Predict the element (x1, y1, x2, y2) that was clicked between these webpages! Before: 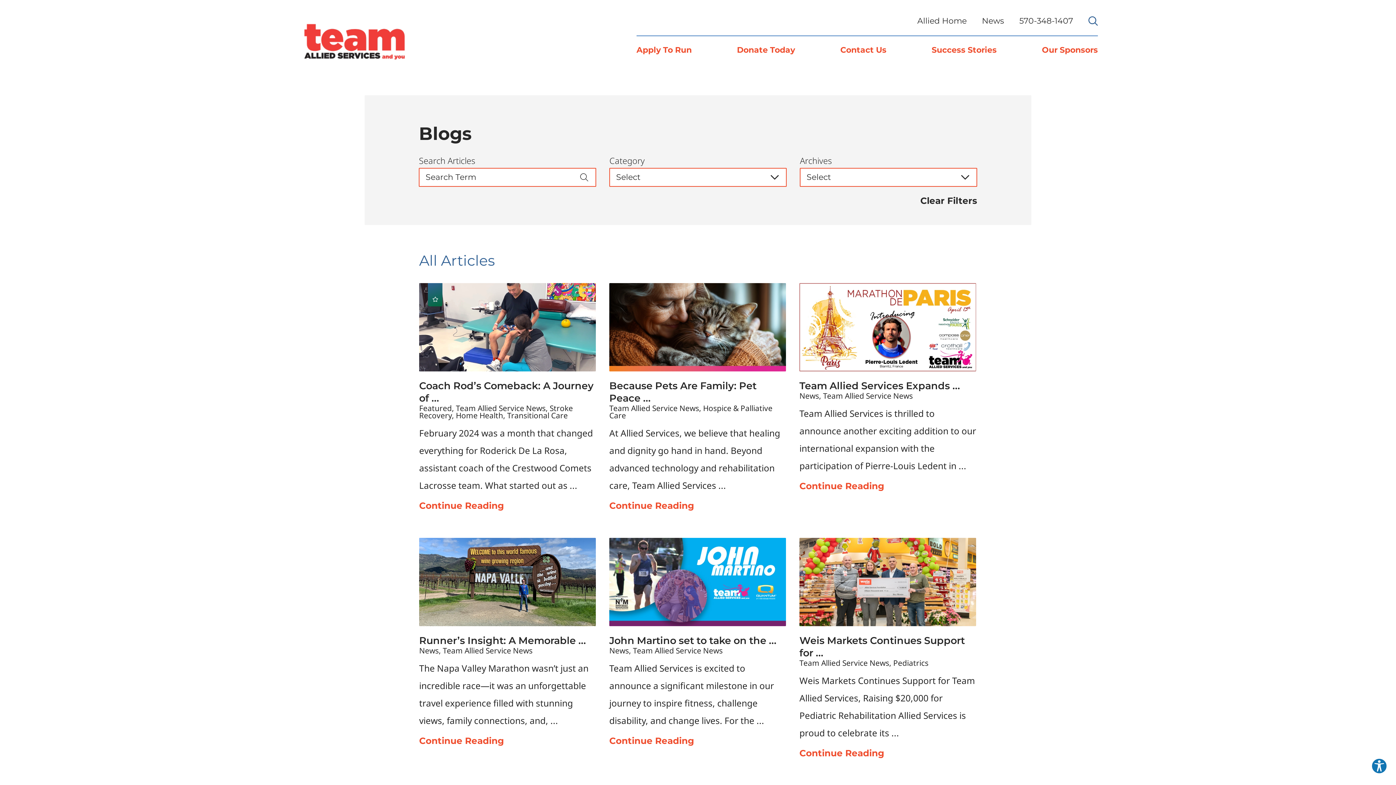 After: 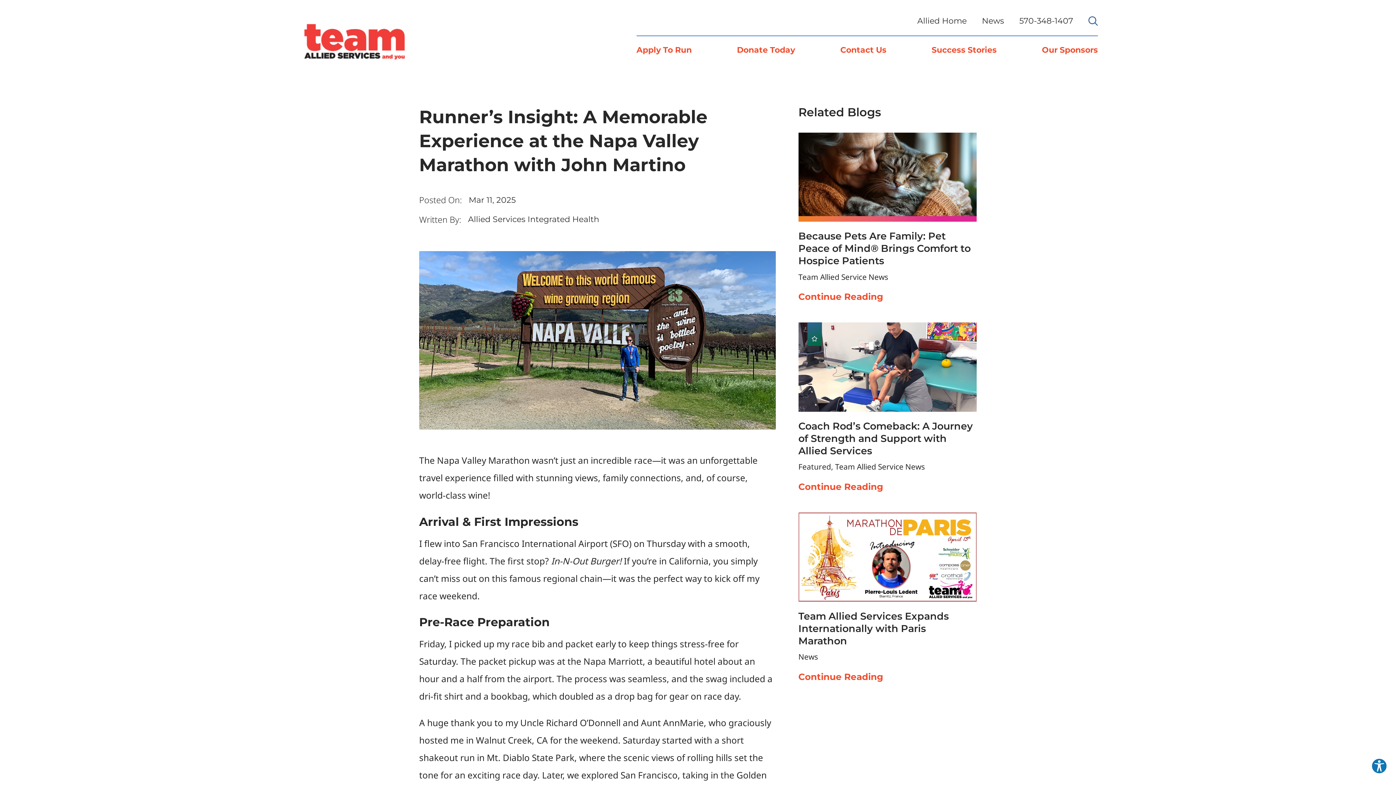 Action: label: Runner’s Insight: A Memorable ...
News, Team Allied Service News

The Napa Valley Marathon wasn’t just an incredible race—it was an unforgettable travel experience filled with stunning views, family connections, and, ...

Continue Reading bbox: (419, 538, 596, 749)